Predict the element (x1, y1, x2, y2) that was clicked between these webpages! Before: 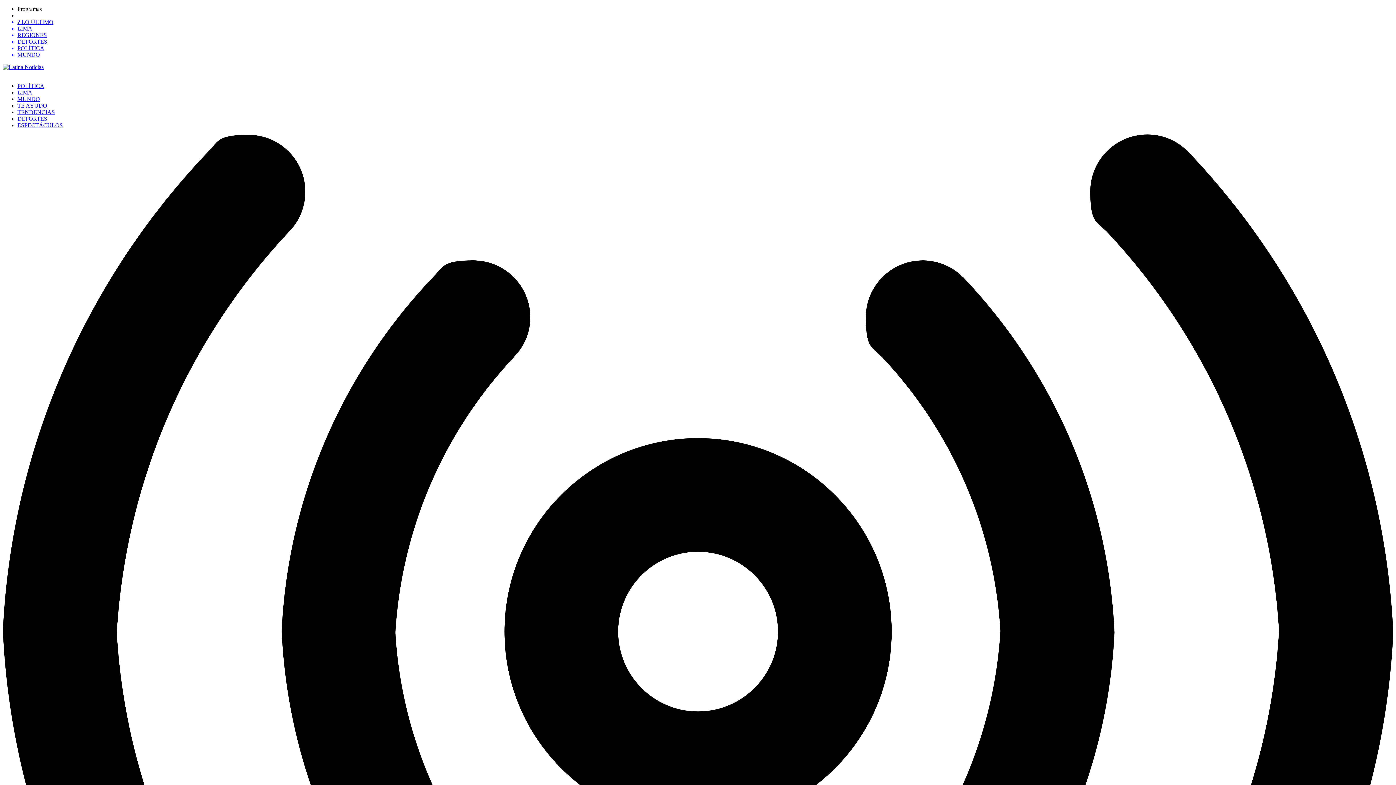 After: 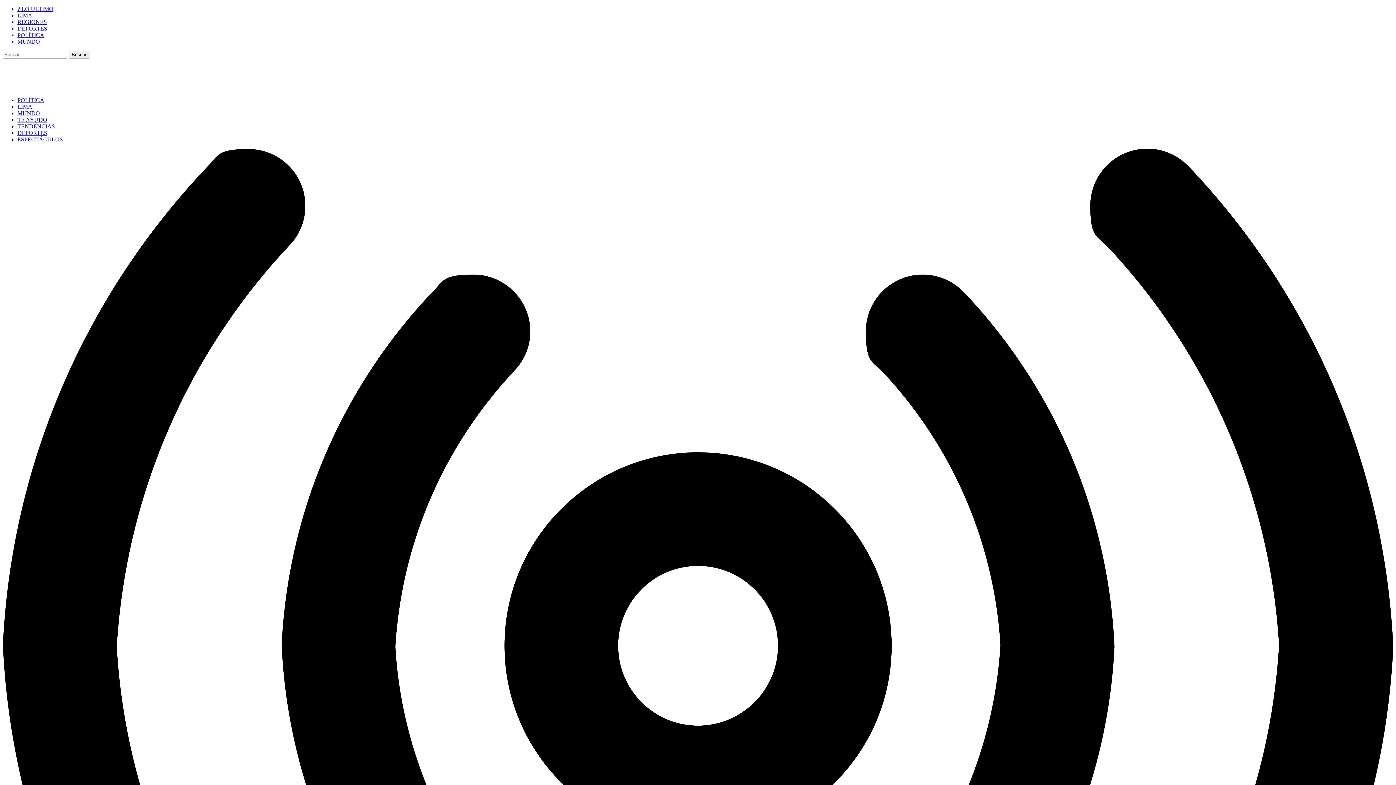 Action: bbox: (17, 25, 1393, 32) label: LIMA